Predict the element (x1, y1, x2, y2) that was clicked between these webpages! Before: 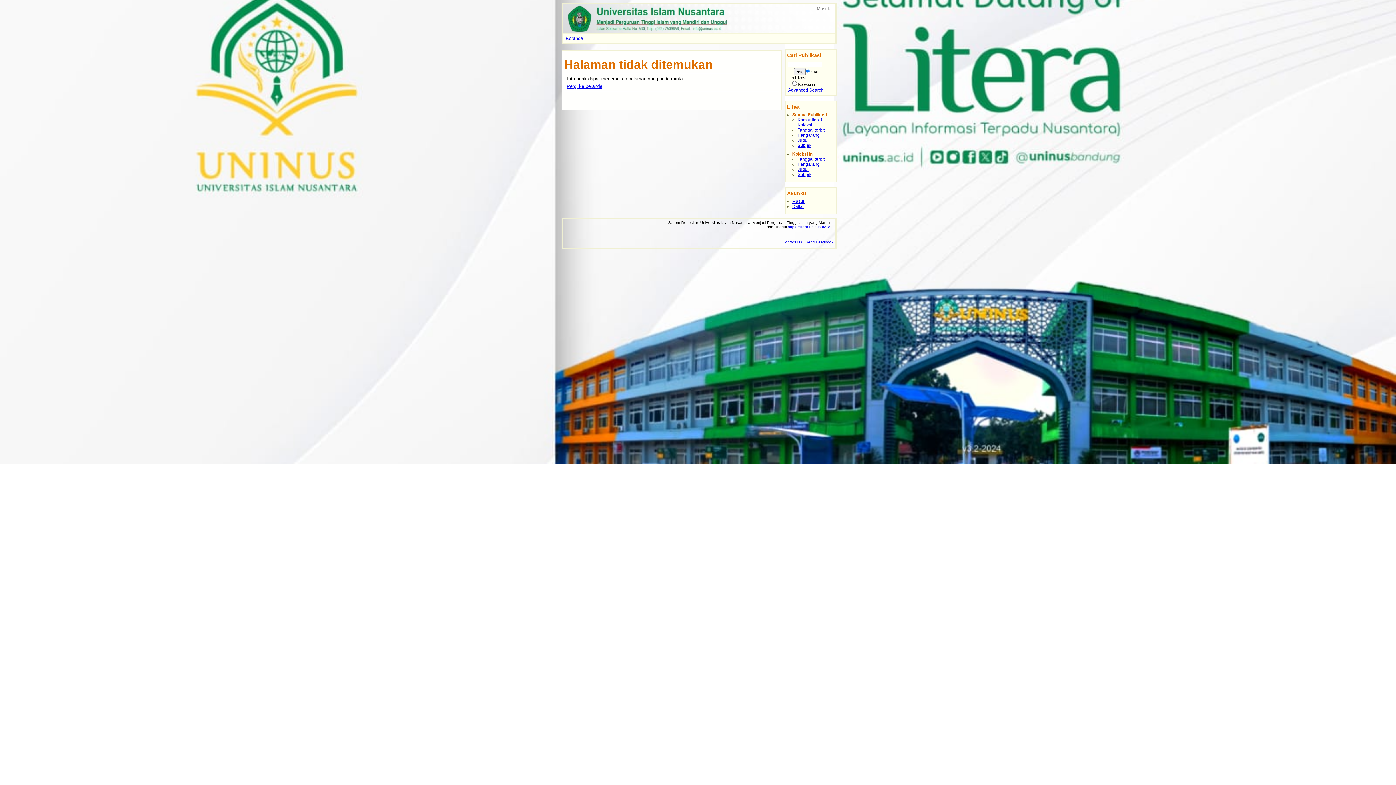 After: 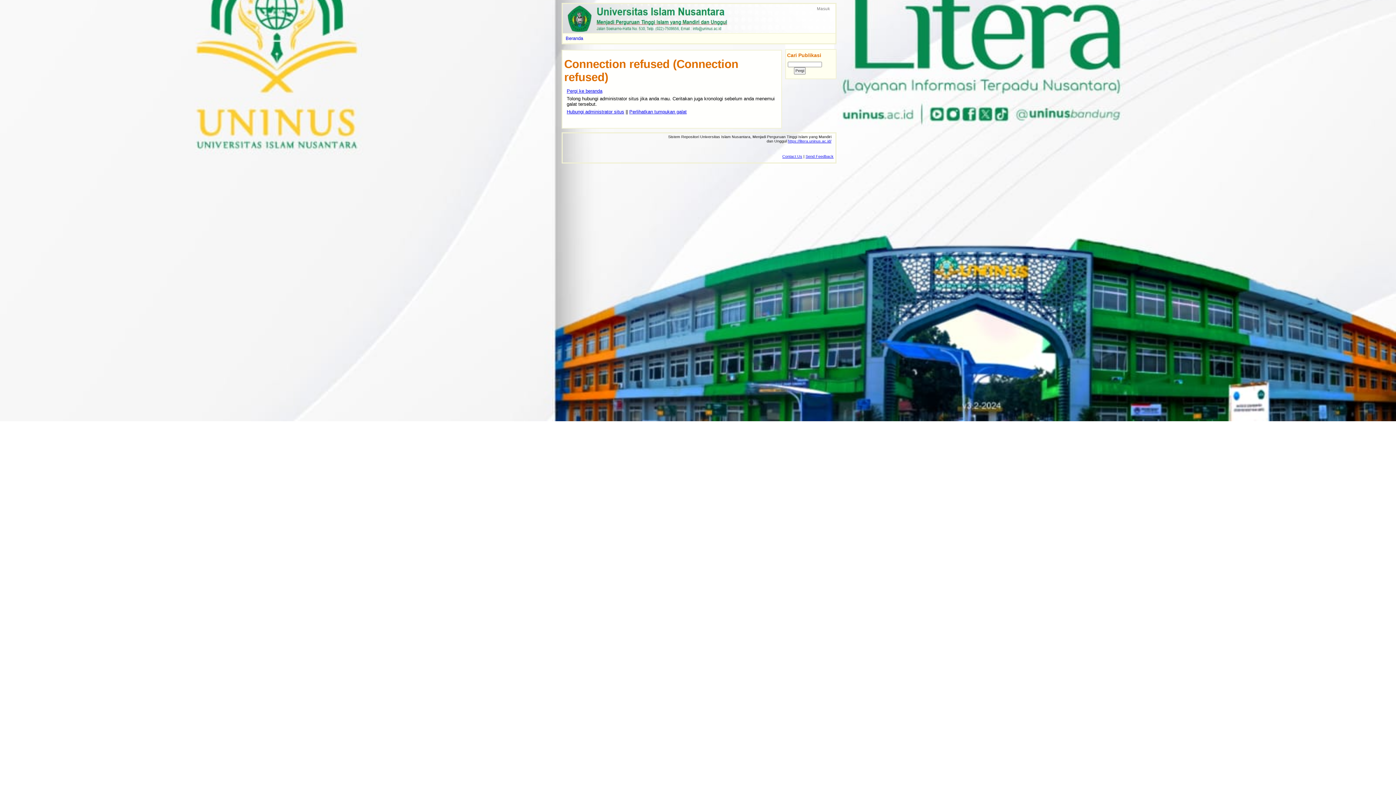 Action: bbox: (797, 142, 811, 148) label: Subjek